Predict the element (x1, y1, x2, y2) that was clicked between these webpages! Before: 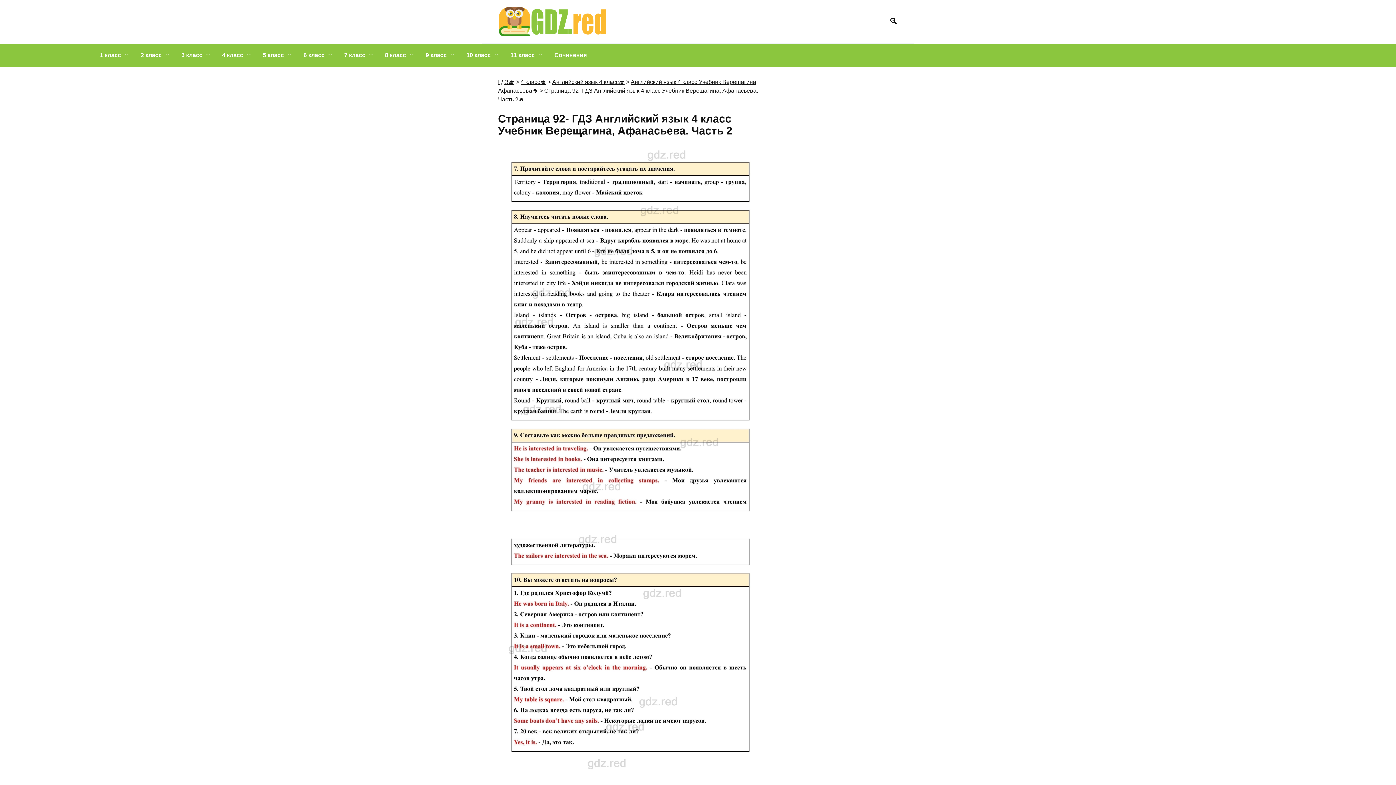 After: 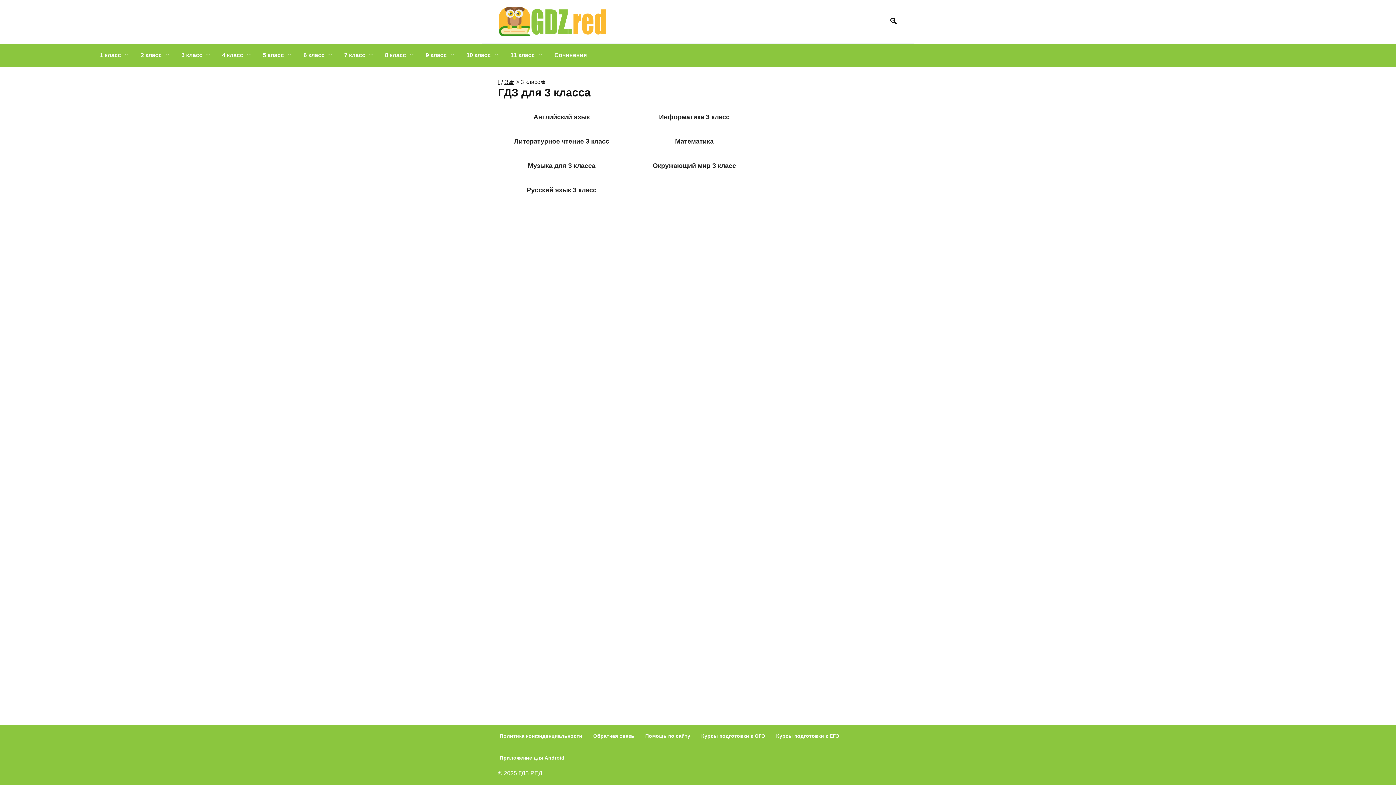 Action: label: 3 класс bbox: (176, 43, 216, 66)